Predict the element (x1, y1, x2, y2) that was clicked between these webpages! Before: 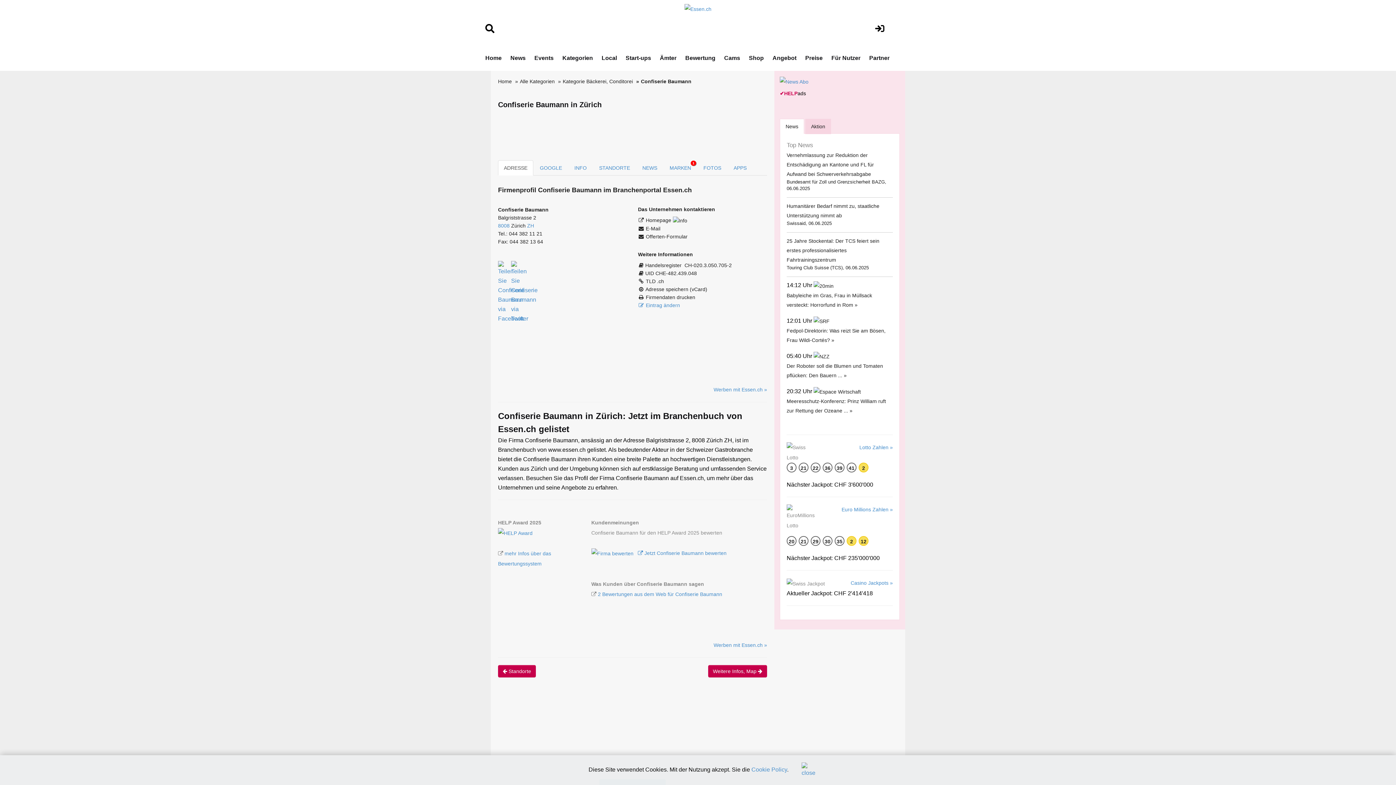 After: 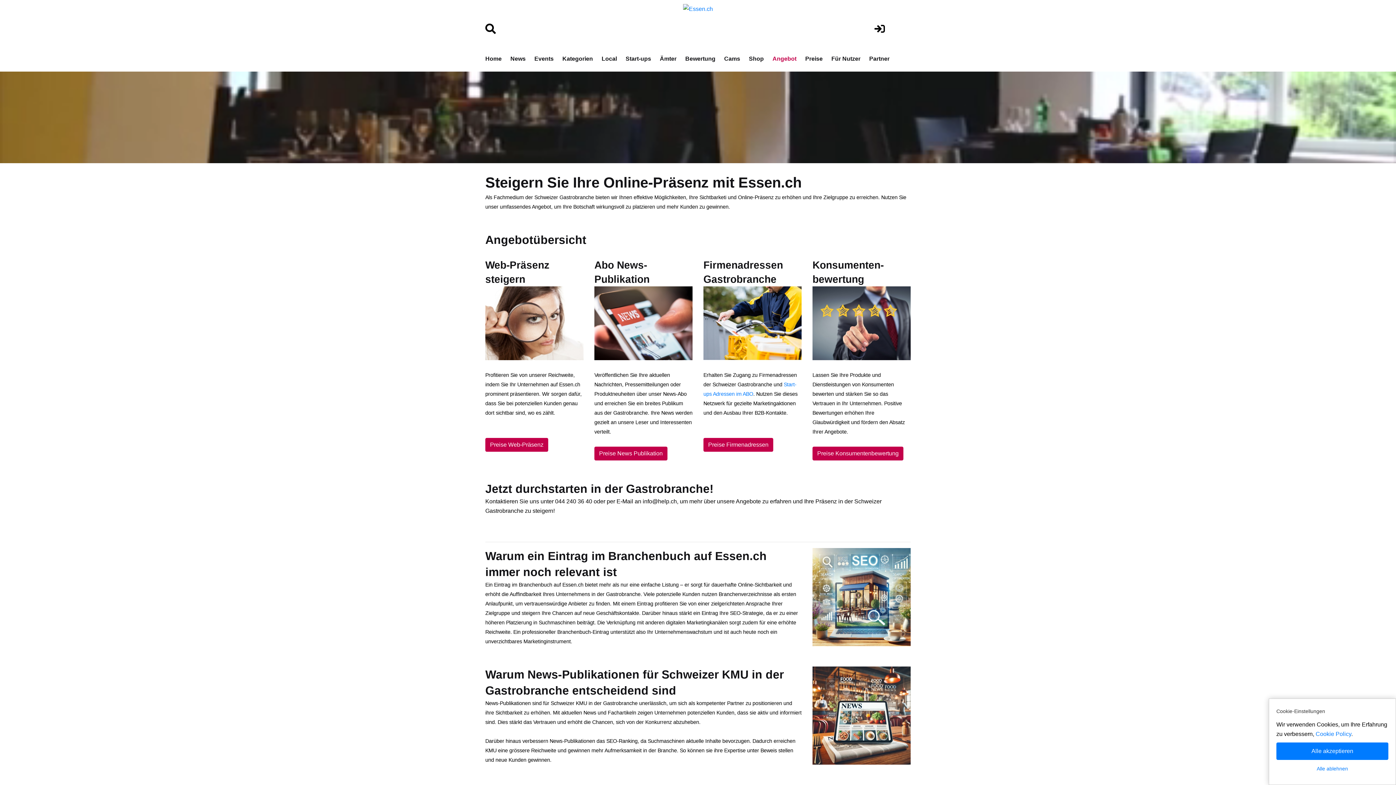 Action: label: Werben mit Essen.ch » bbox: (713, 642, 767, 648)